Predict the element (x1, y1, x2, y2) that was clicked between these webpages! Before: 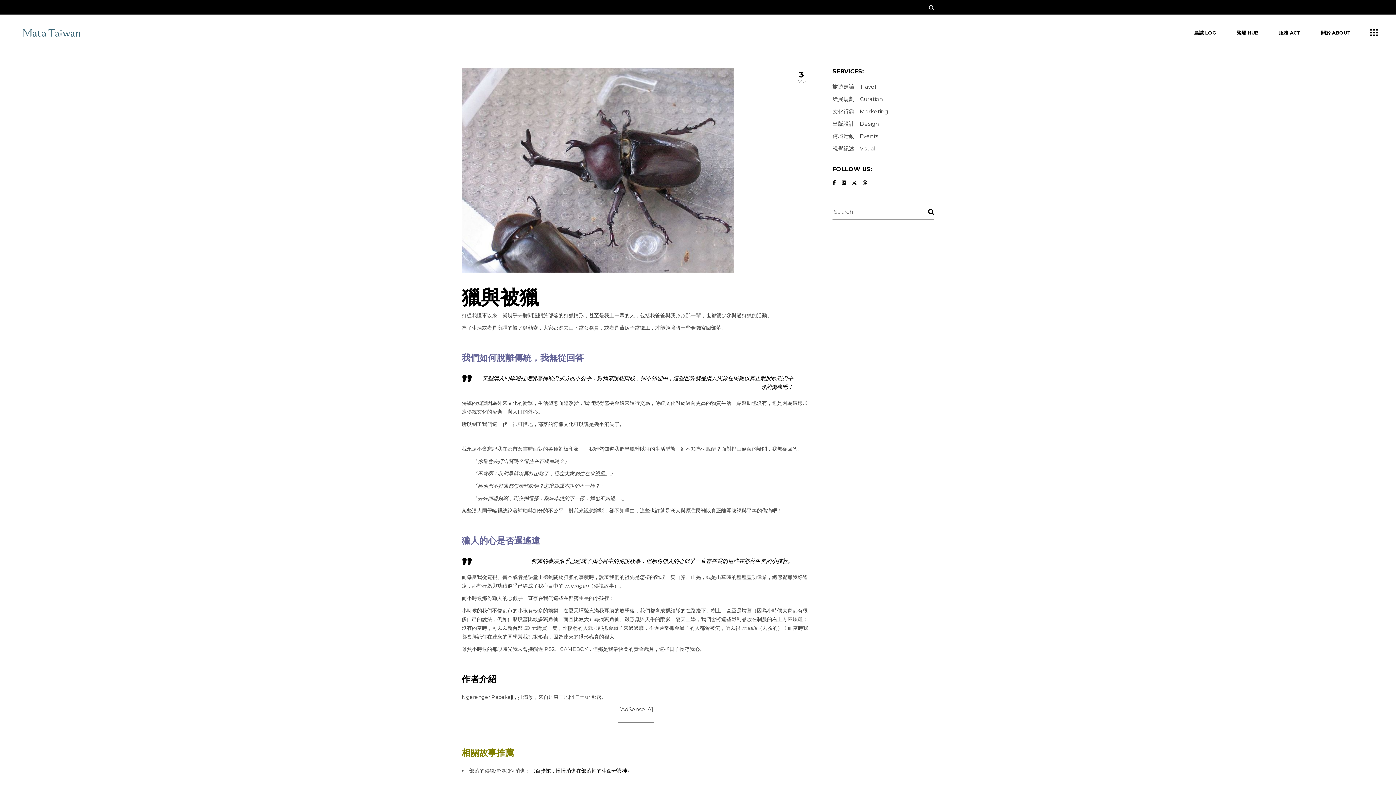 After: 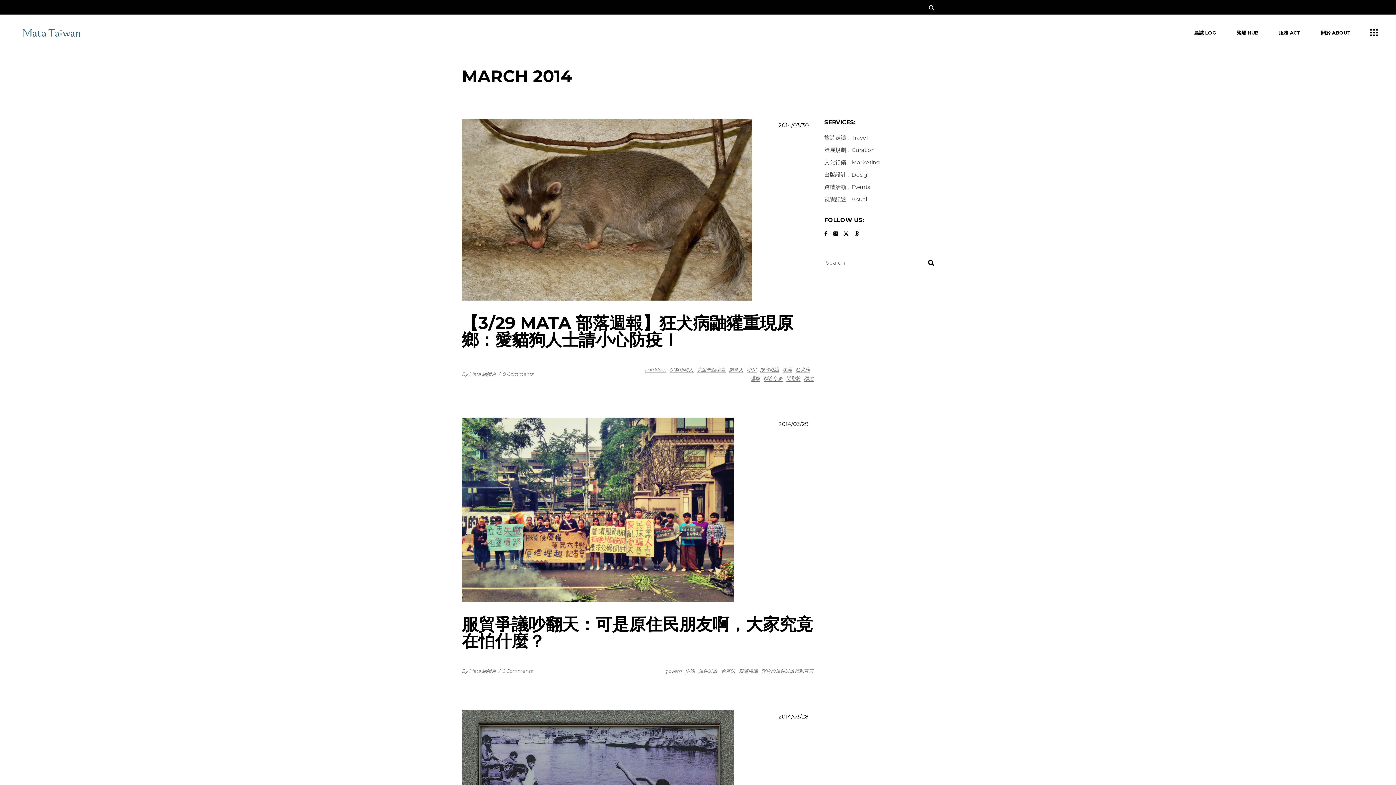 Action: label: 3
Mar bbox: (792, 68, 810, 87)